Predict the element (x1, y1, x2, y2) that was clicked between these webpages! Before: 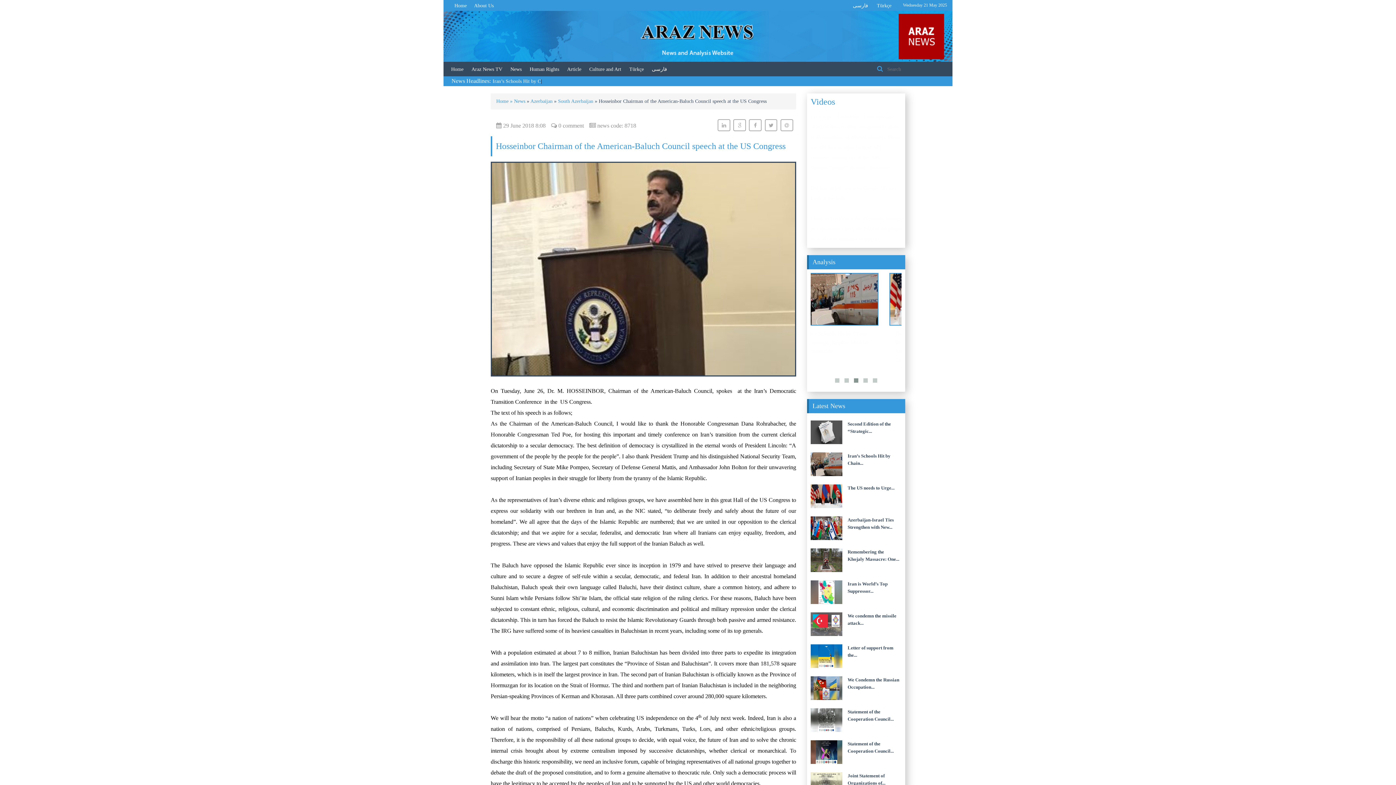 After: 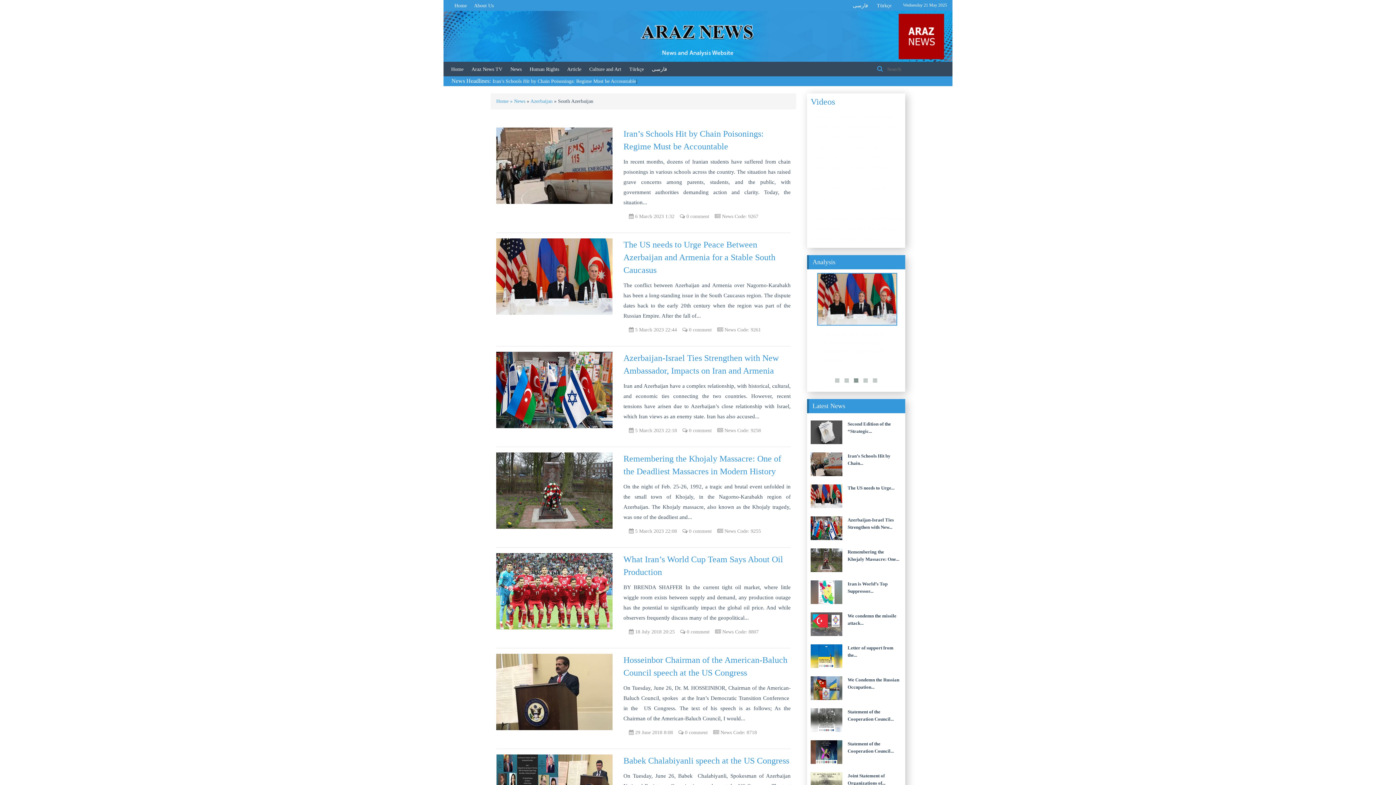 Action: label: South Azerbaijan bbox: (558, 98, 593, 104)